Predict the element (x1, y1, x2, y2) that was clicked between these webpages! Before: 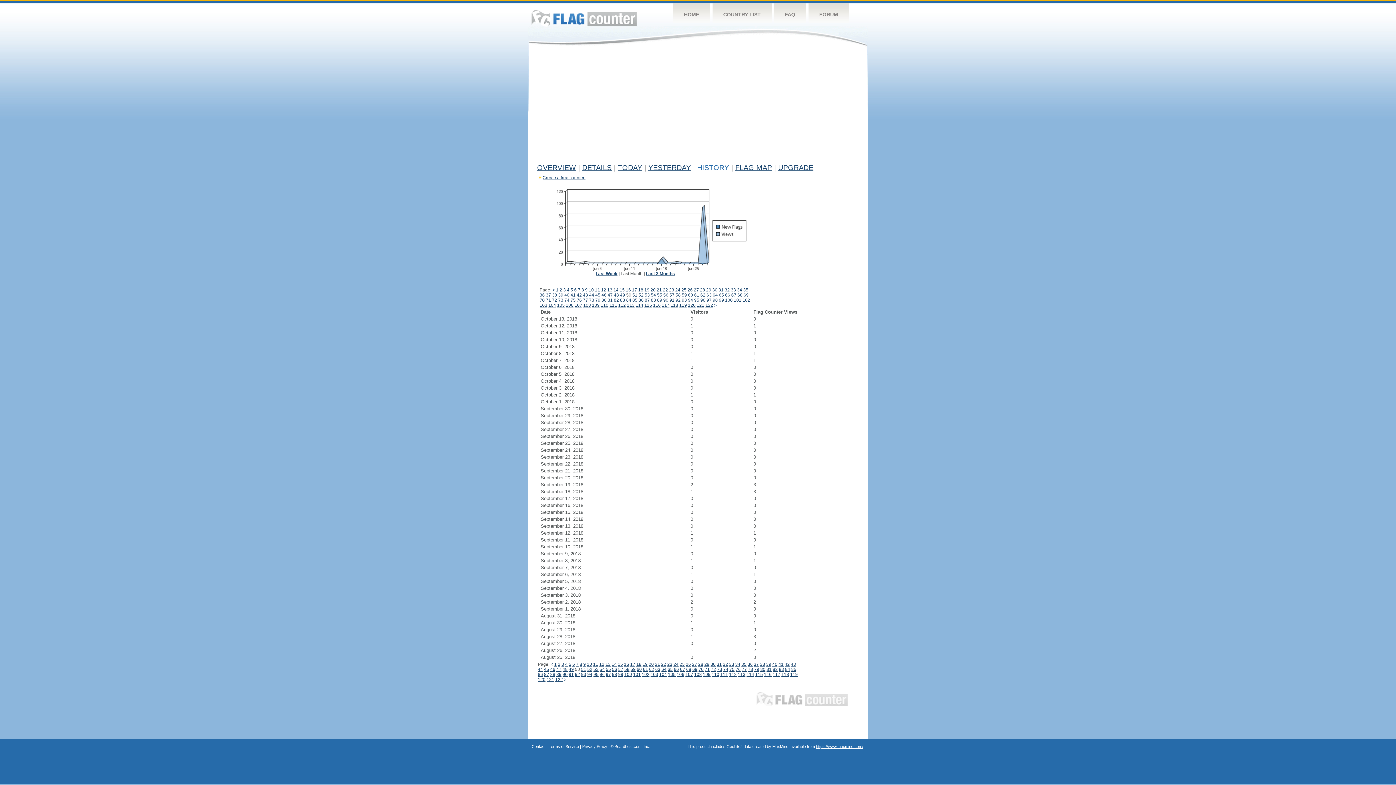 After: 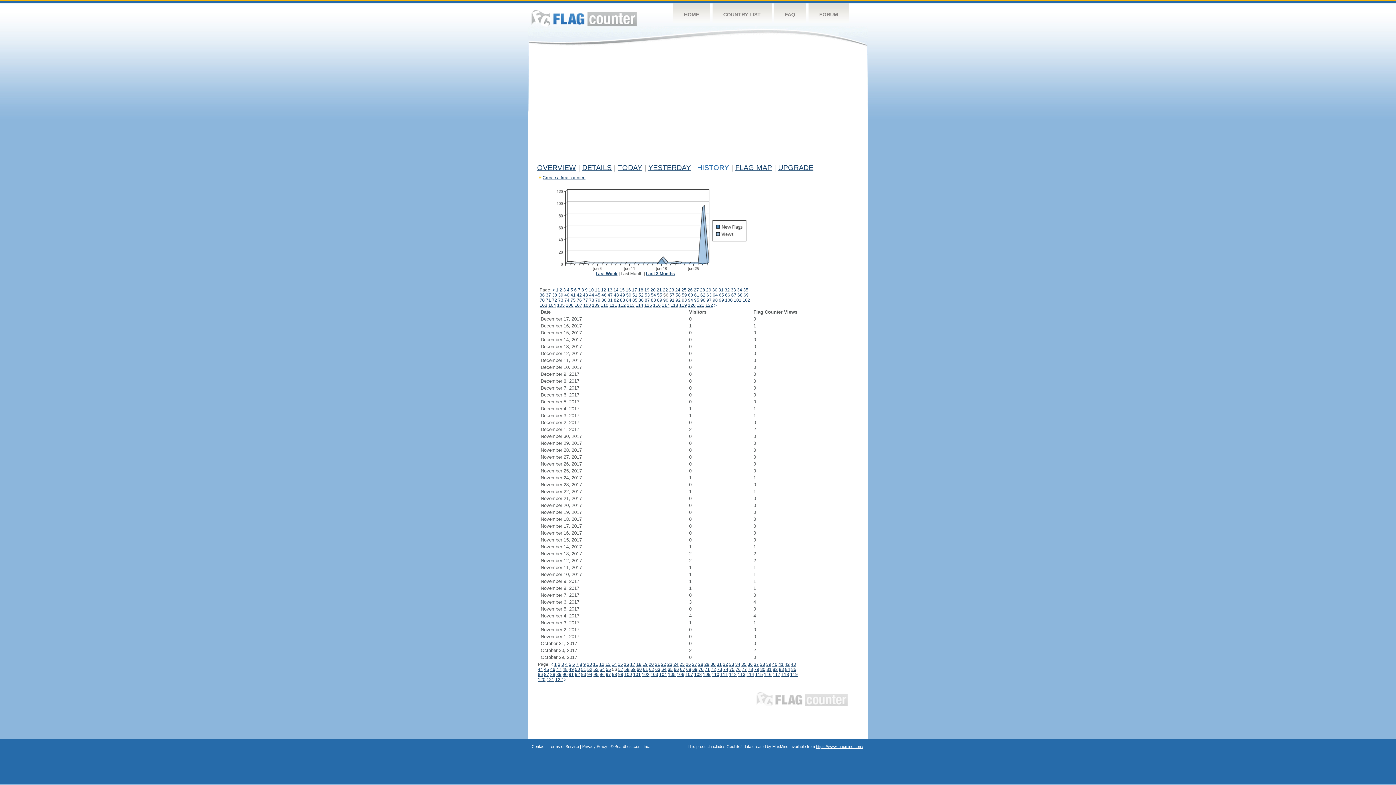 Action: bbox: (663, 292, 668, 297) label: 56